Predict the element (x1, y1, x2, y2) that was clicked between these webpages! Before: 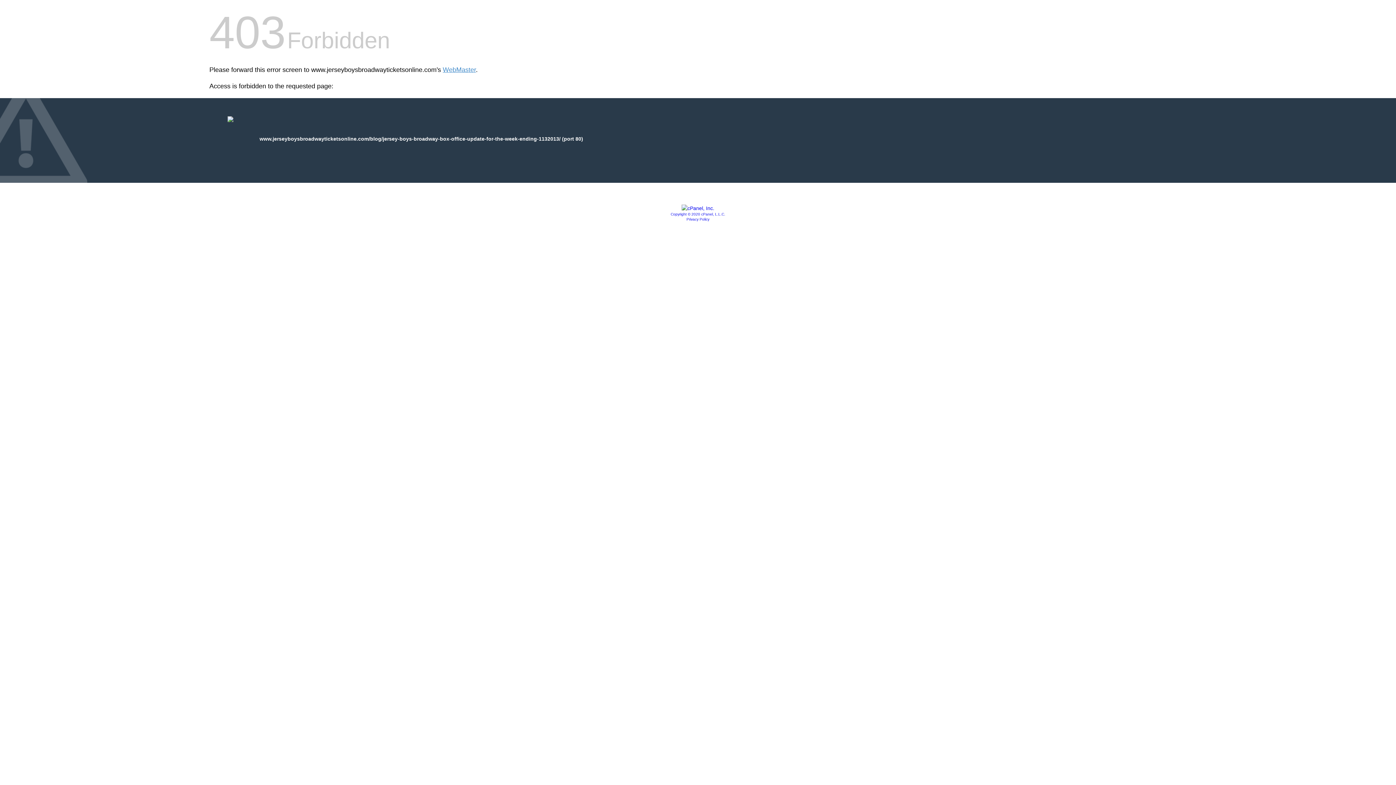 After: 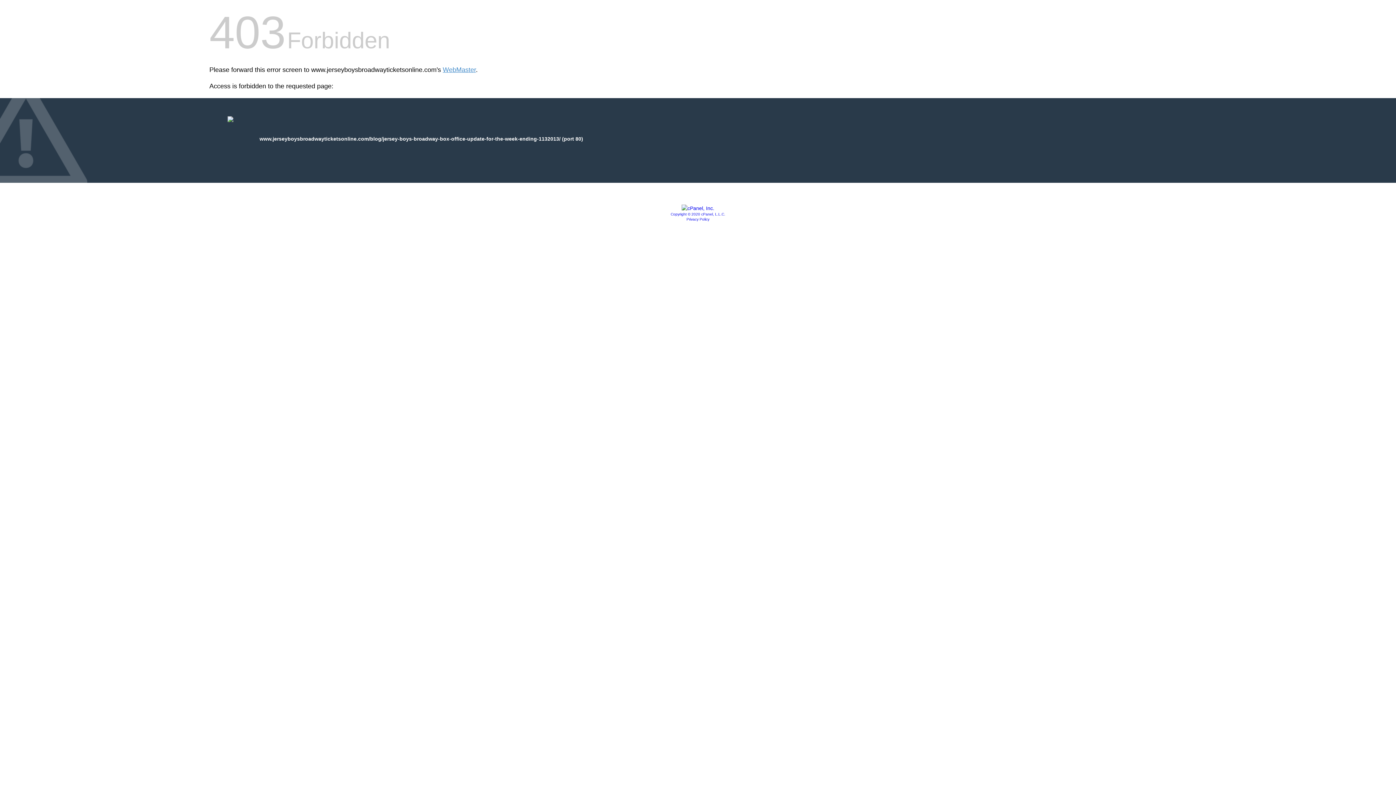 Action: label: Privacy Policy bbox: (686, 217, 709, 221)